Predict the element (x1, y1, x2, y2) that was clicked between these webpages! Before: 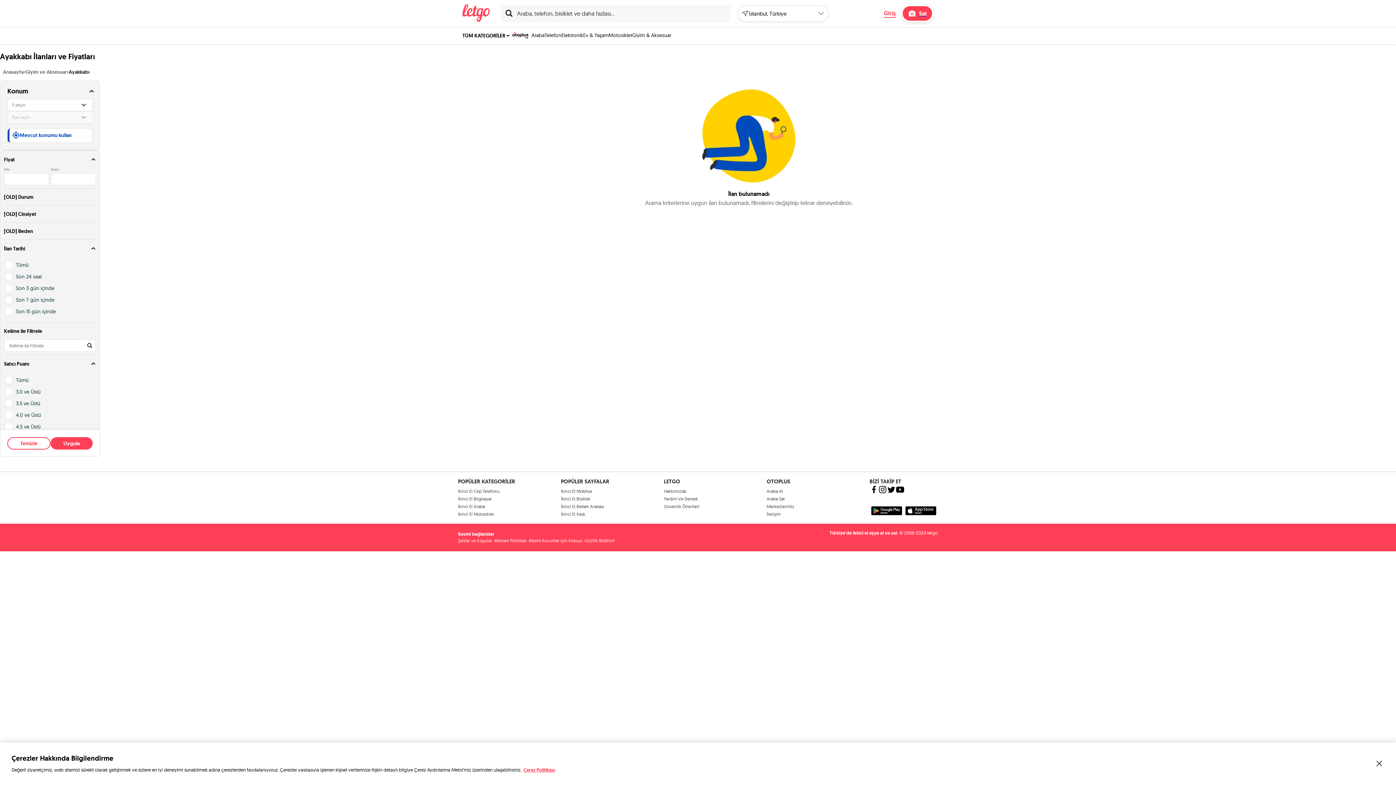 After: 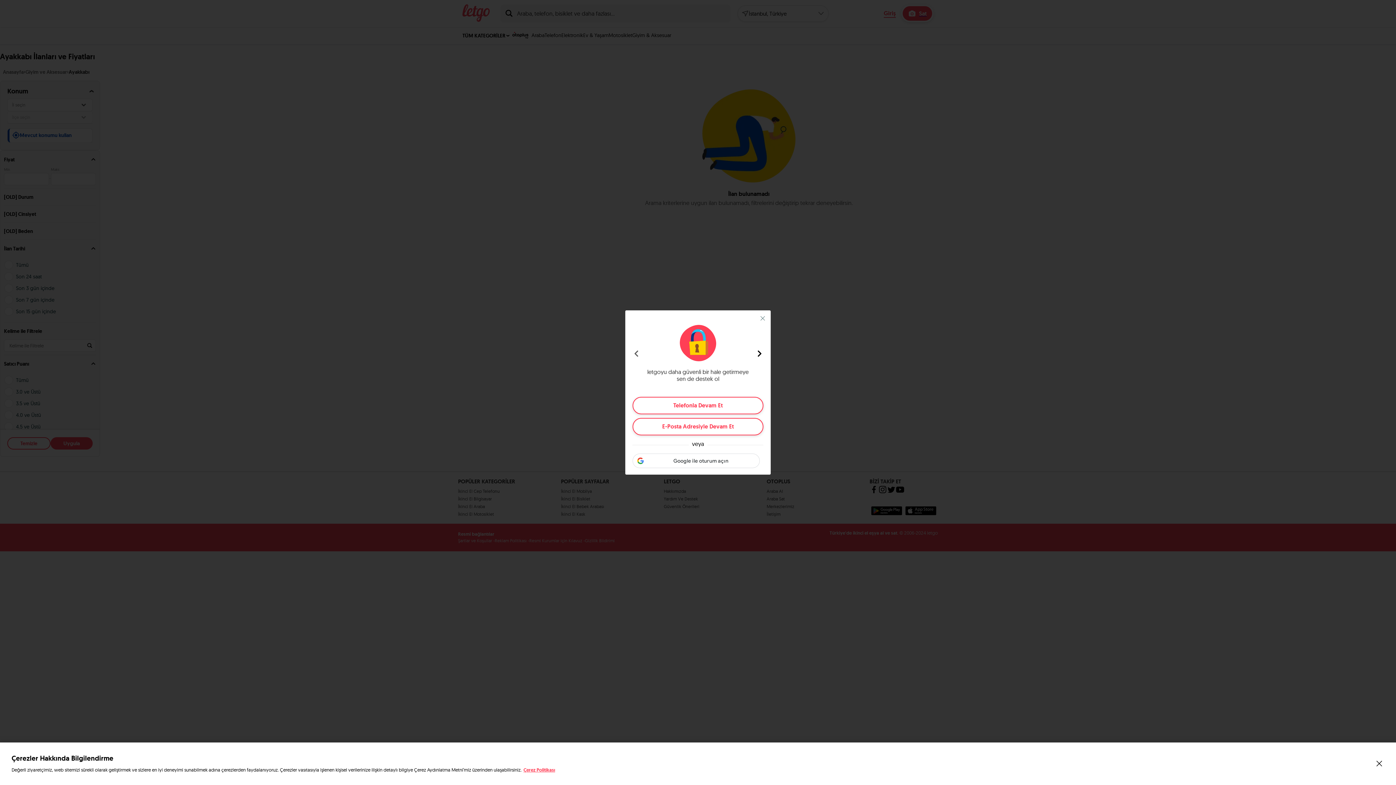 Action: bbox: (901, 4, 933, 22) label: Sat